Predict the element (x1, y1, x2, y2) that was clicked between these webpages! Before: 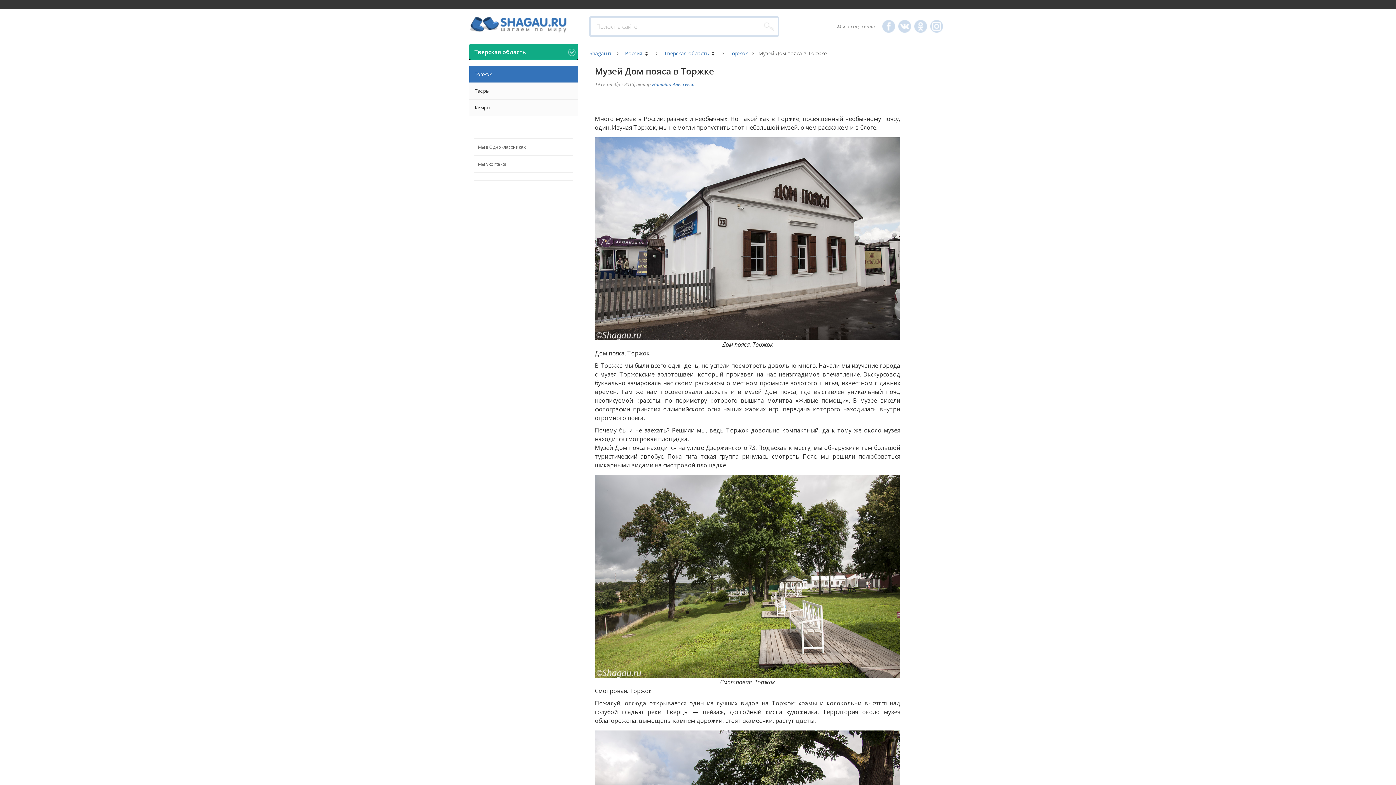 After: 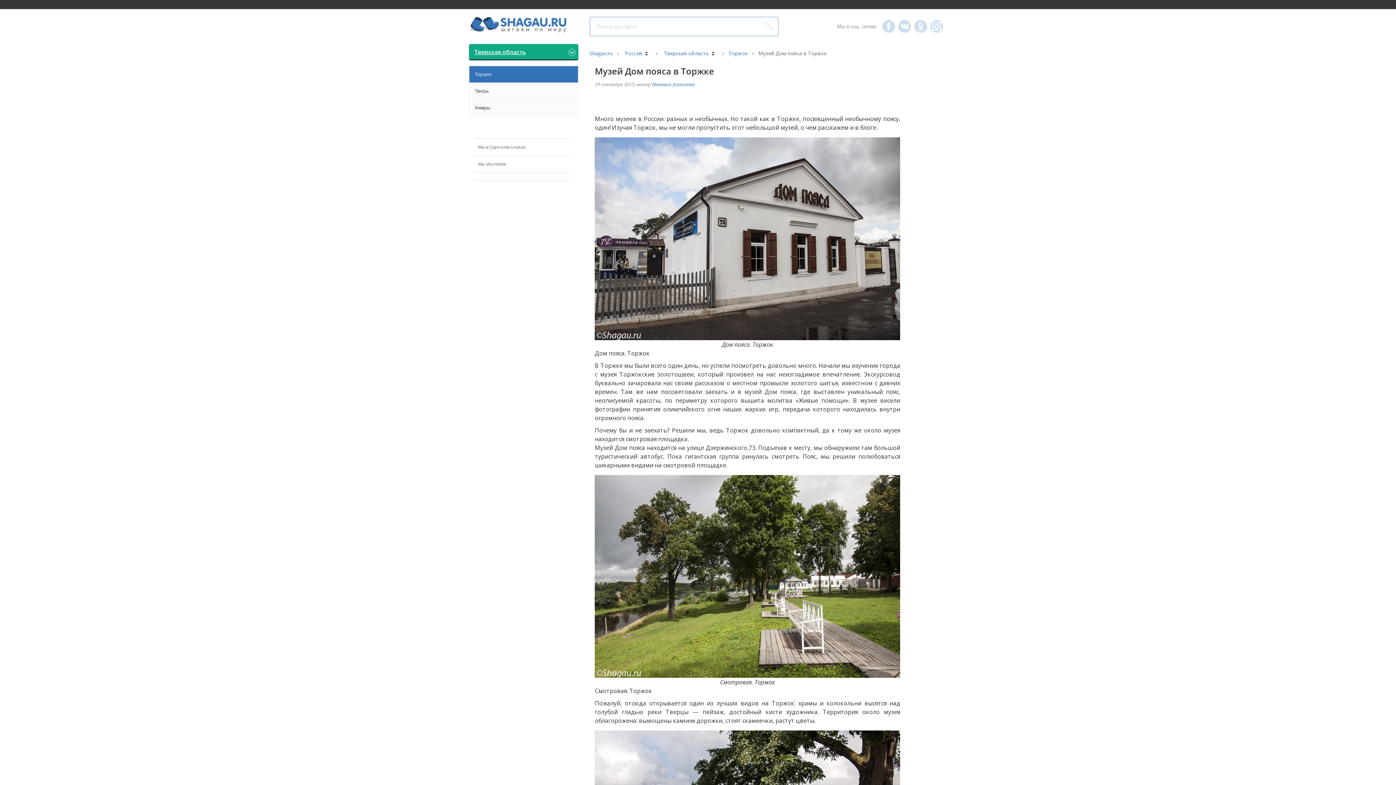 Action: label: Тверская область bbox: (469, 44, 578, 60)